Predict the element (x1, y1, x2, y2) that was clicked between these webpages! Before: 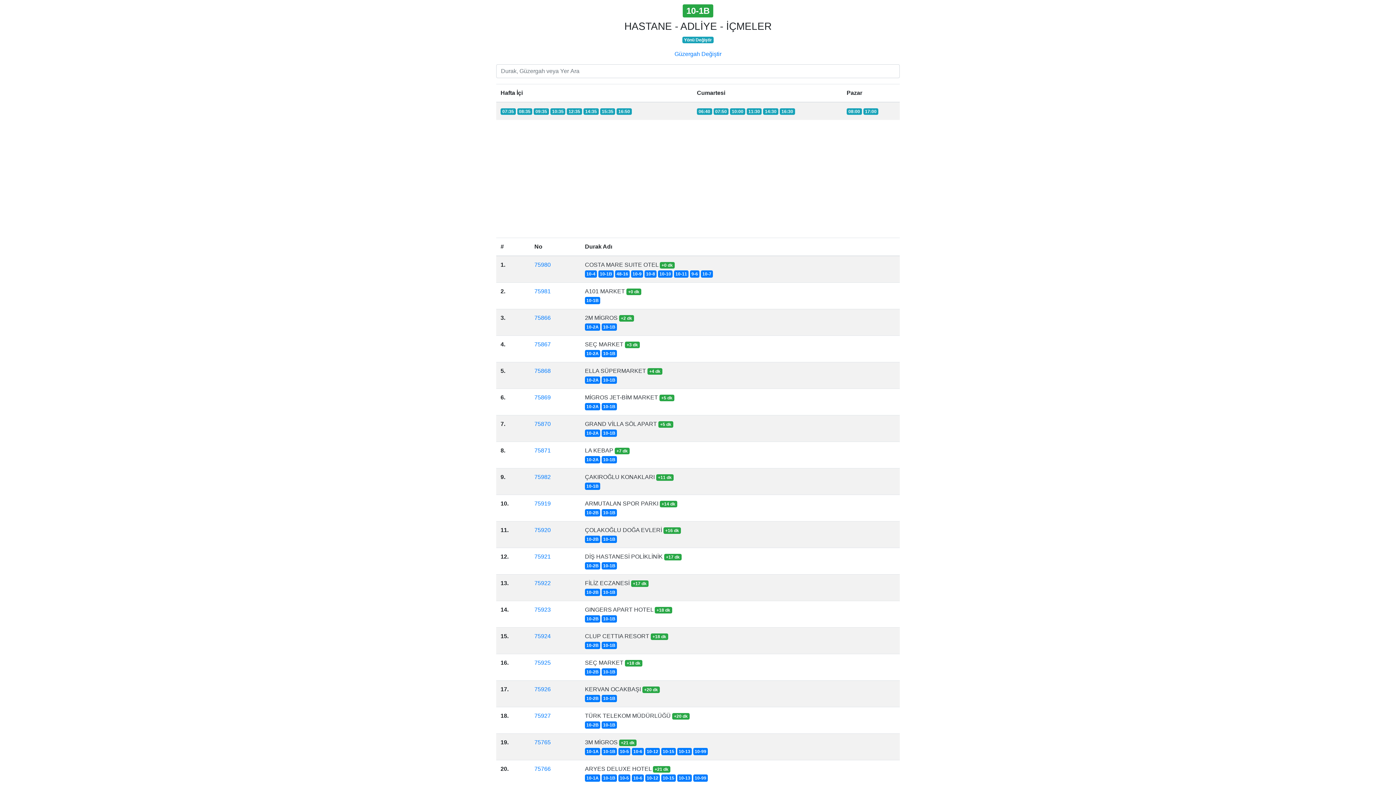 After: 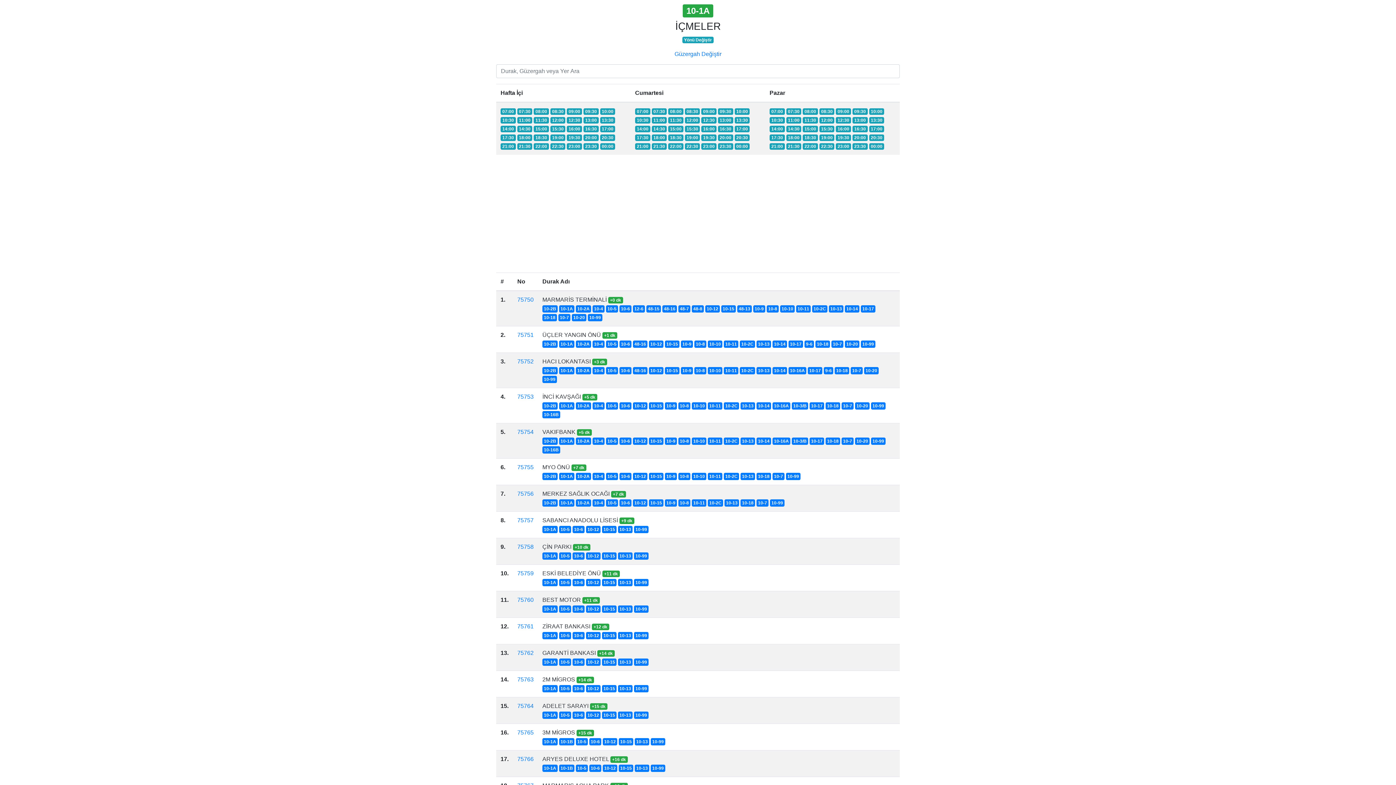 Action: bbox: (585, 748, 600, 755) label: 10-1A